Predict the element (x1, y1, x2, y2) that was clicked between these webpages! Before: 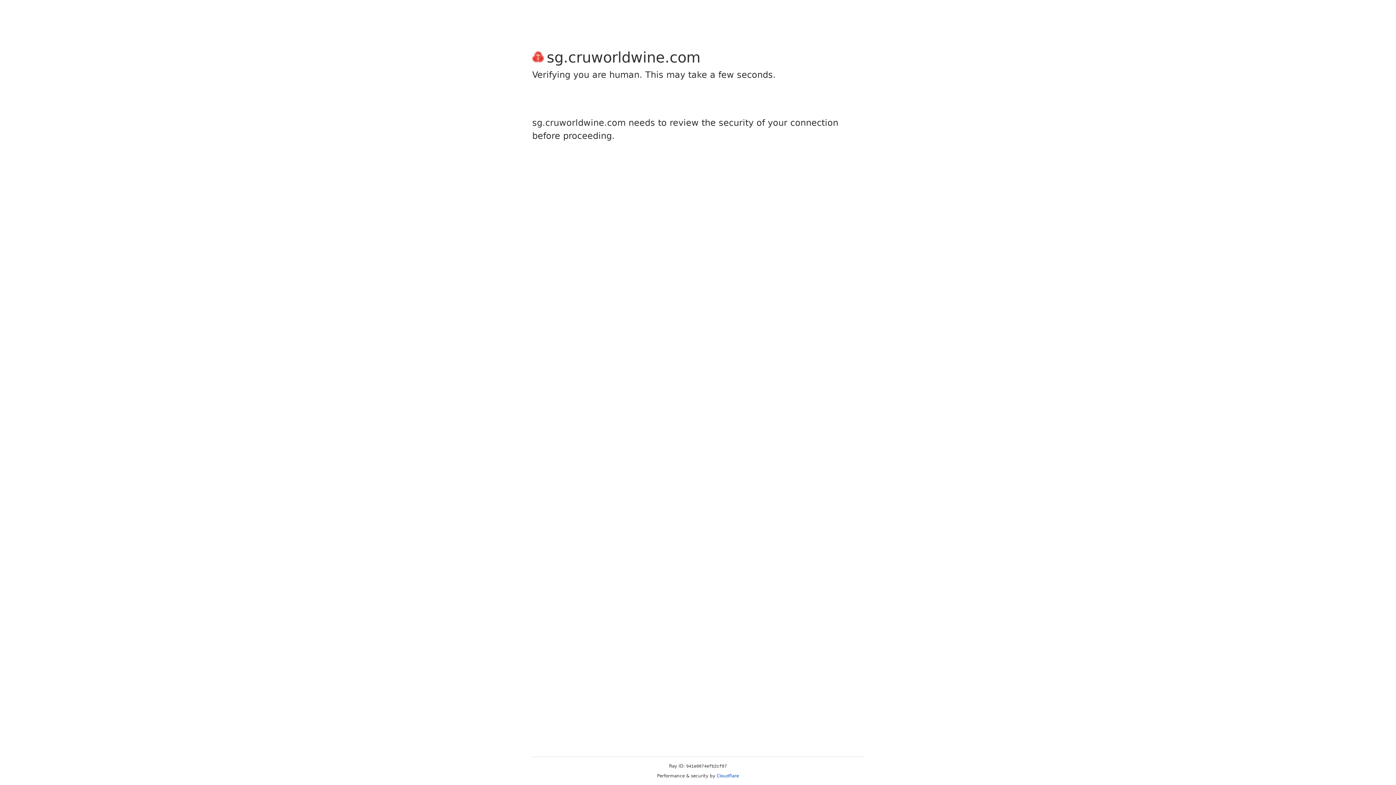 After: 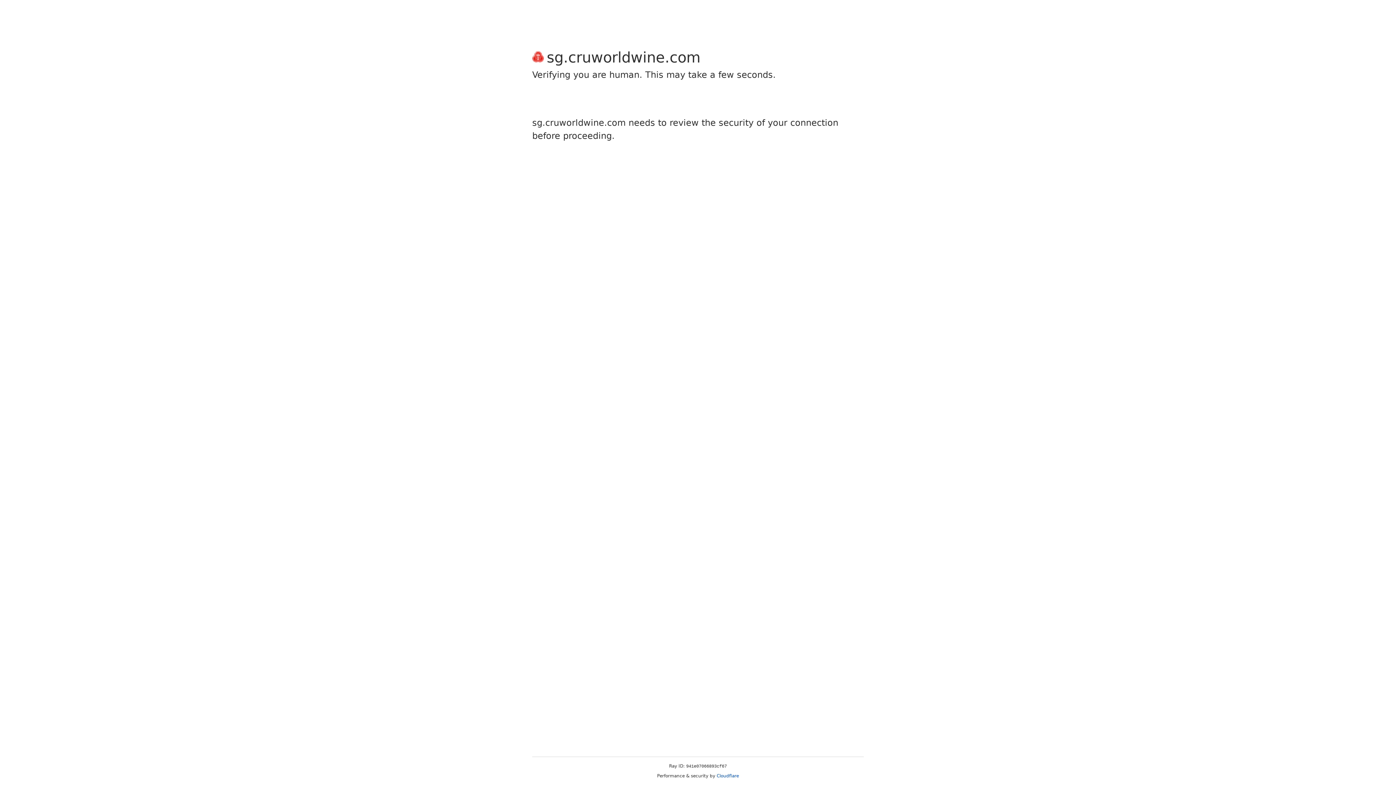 Action: label: Cloudflare bbox: (716, 773, 739, 778)